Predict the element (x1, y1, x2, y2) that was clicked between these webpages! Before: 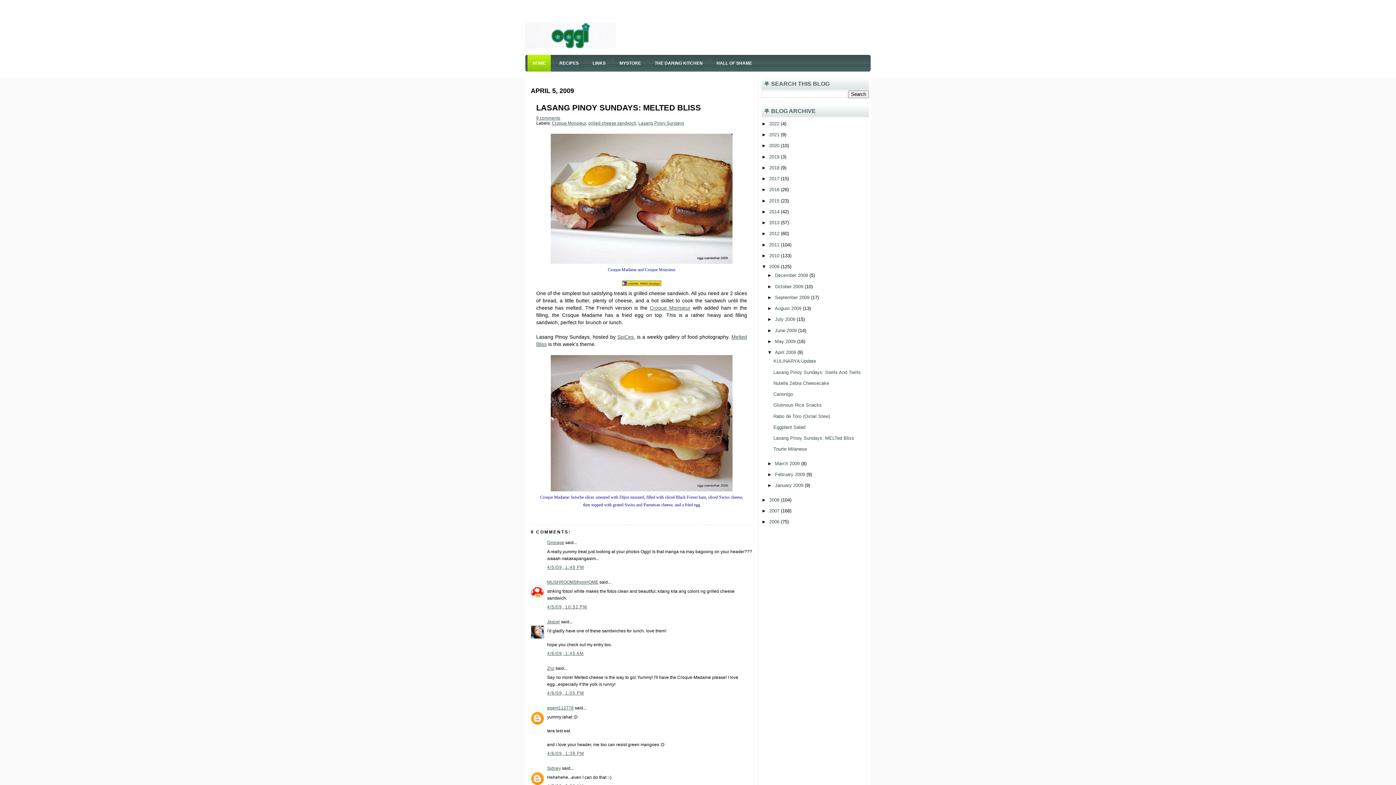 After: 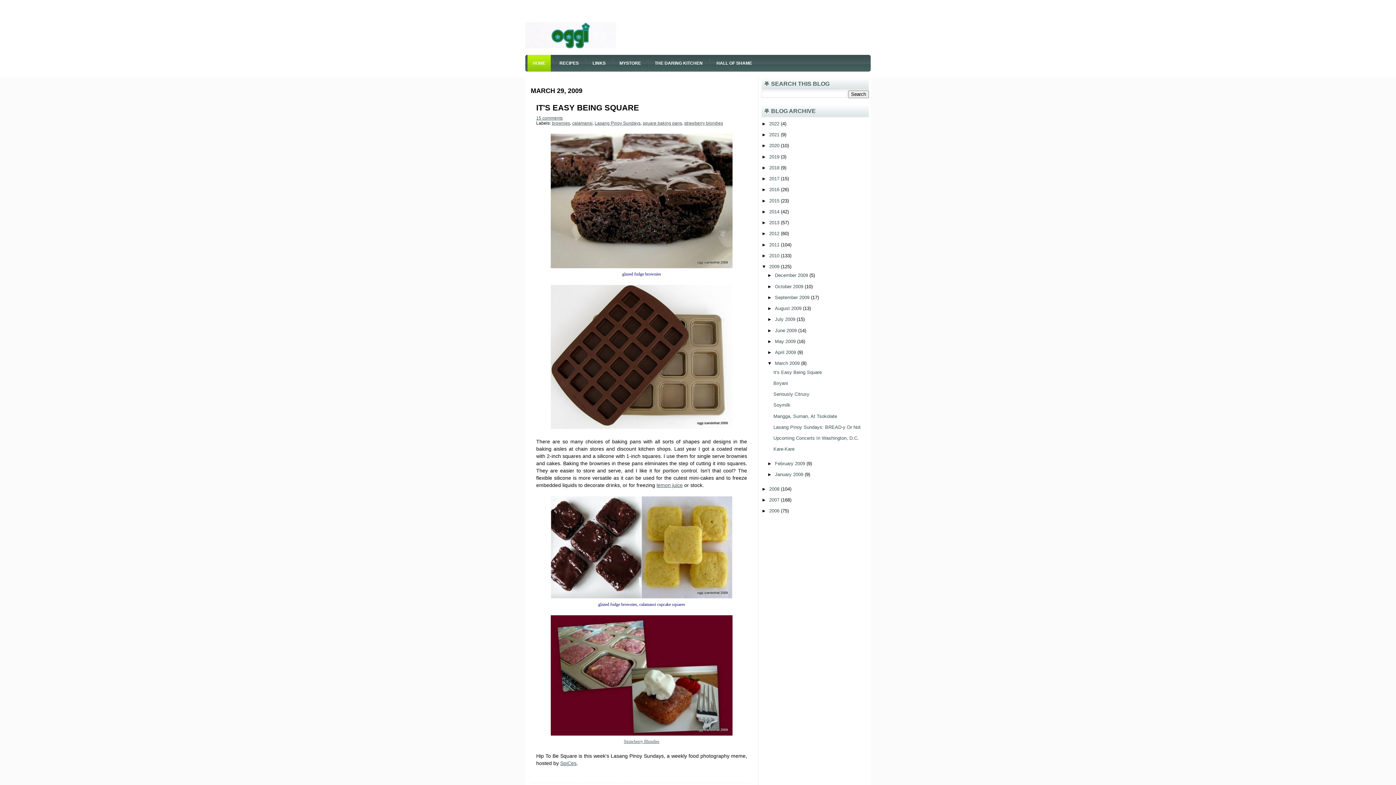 Action: bbox: (775, 461, 801, 466) label: March 2009 